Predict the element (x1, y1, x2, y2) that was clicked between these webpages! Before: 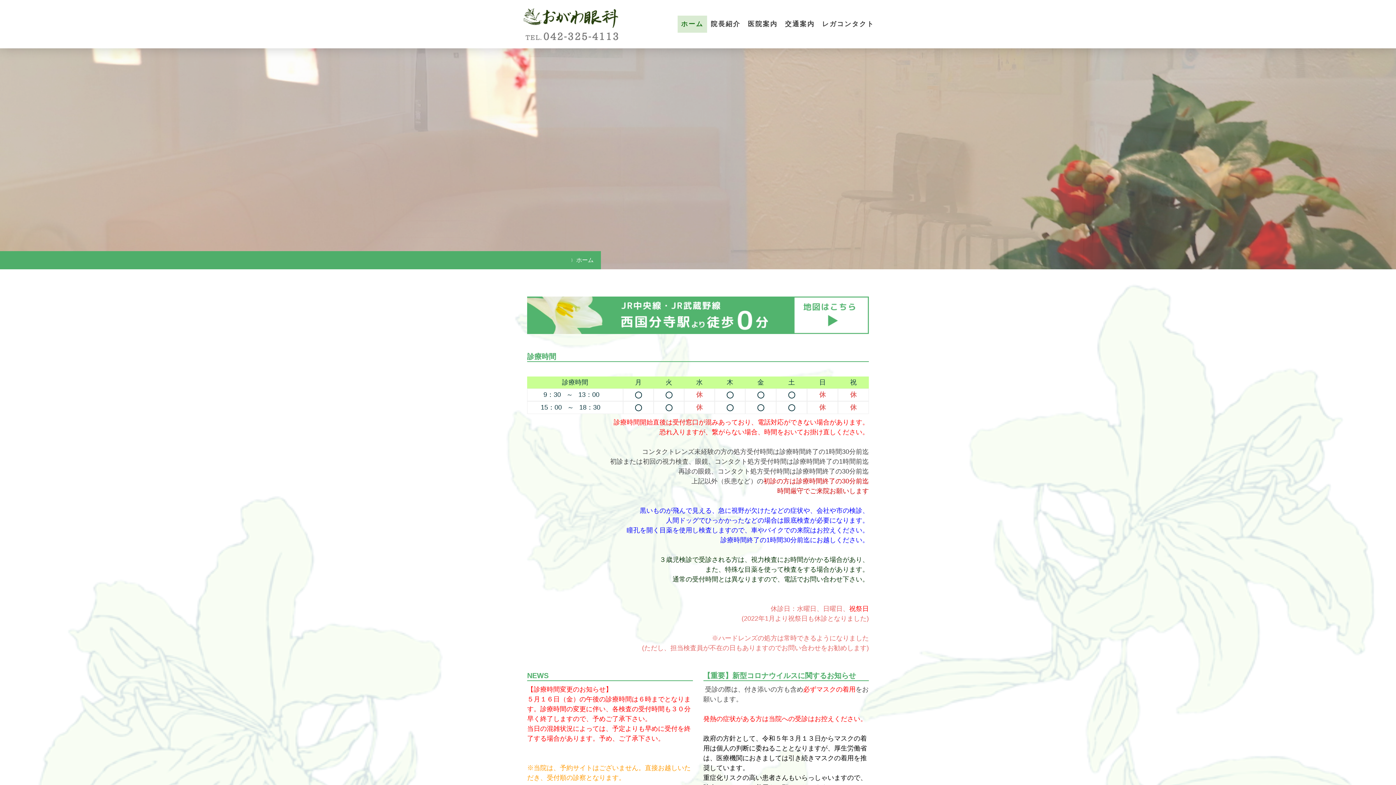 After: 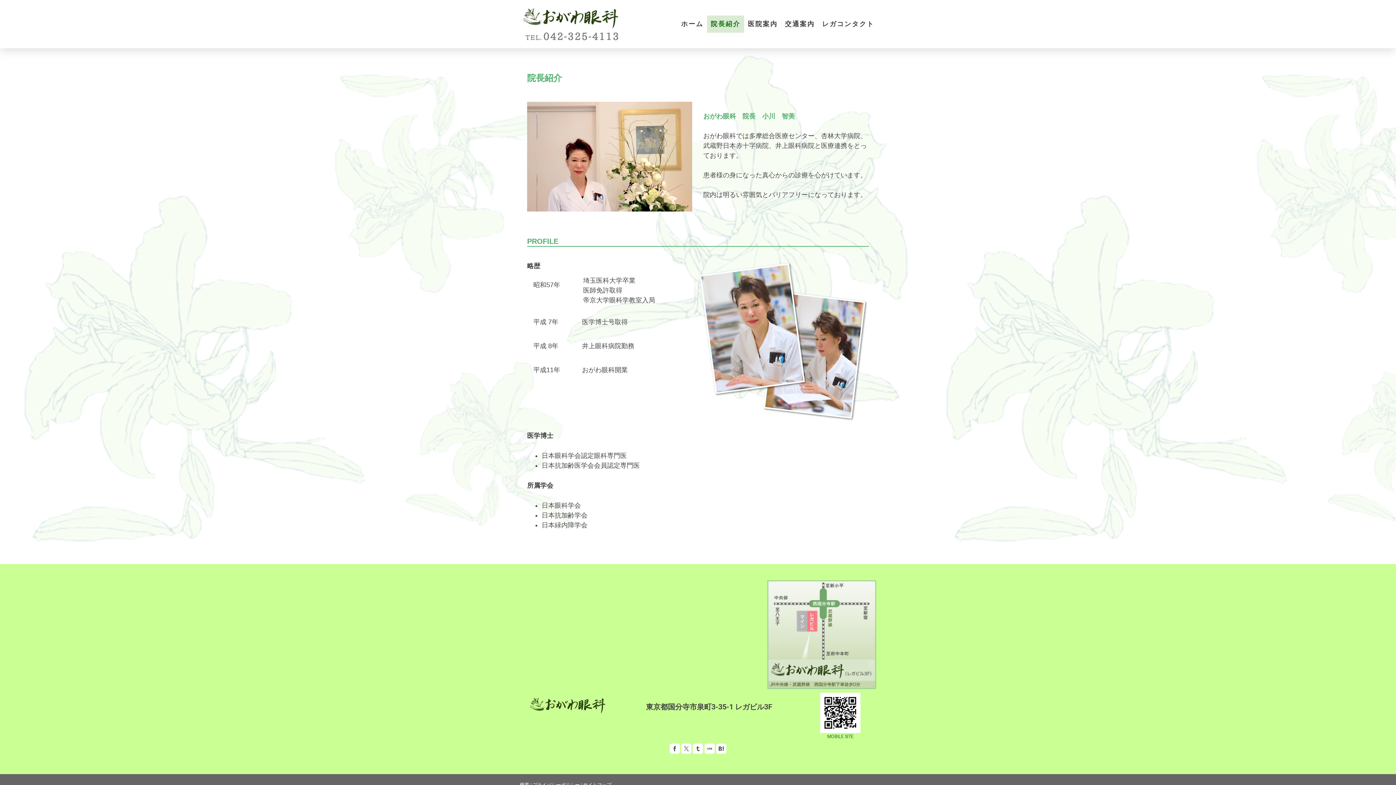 Action: label: 院長紹介 bbox: (707, 15, 744, 32)